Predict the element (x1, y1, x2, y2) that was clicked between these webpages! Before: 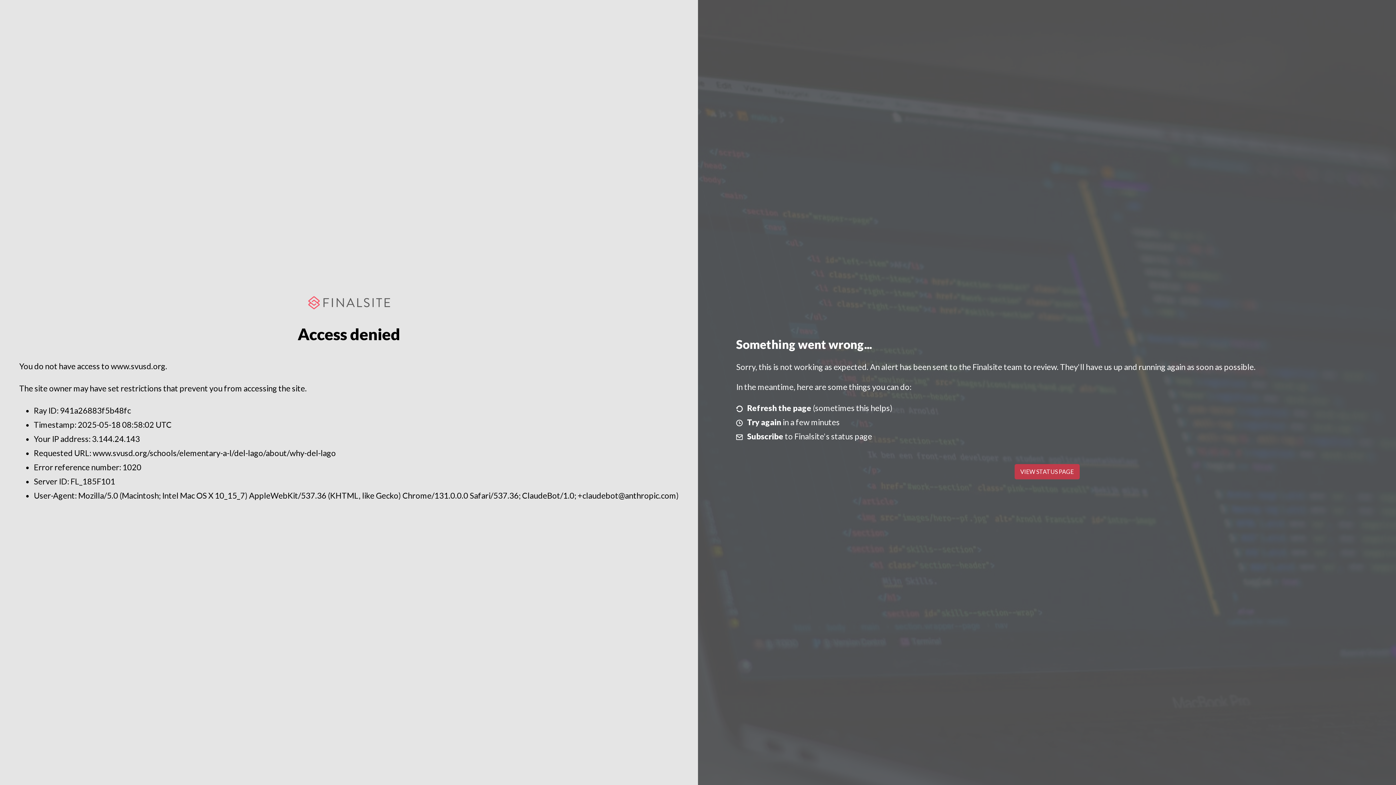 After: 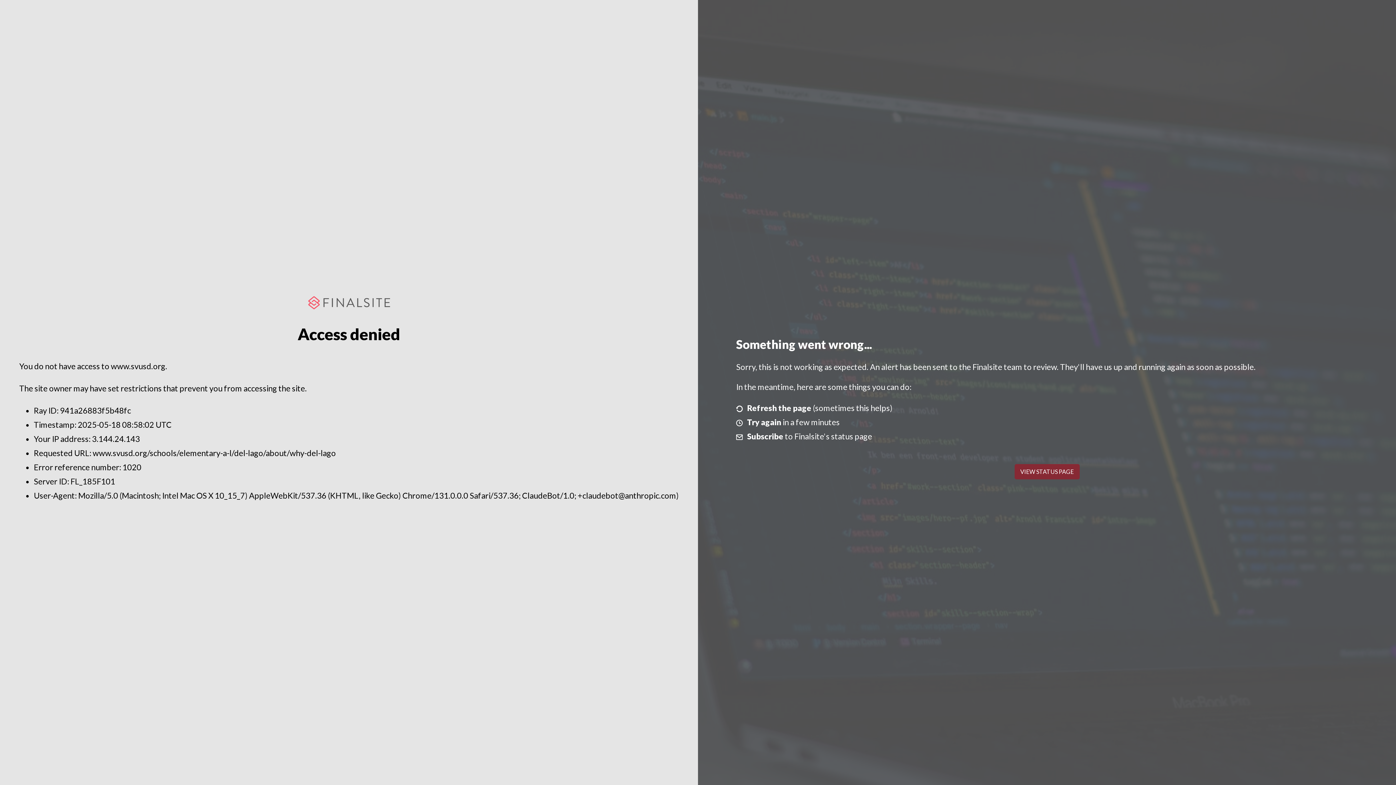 Action: label: VIEW STATUS PAGE bbox: (1014, 464, 1079, 479)